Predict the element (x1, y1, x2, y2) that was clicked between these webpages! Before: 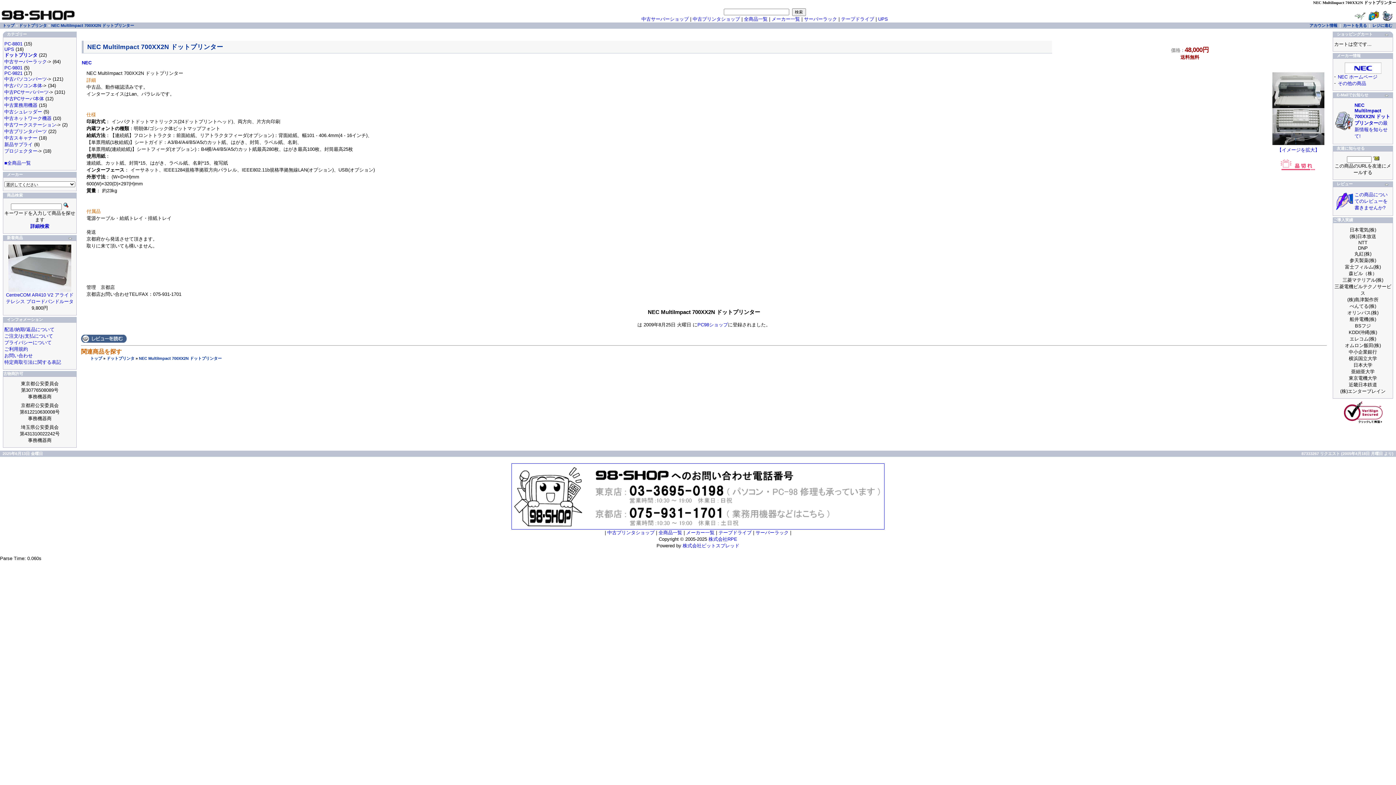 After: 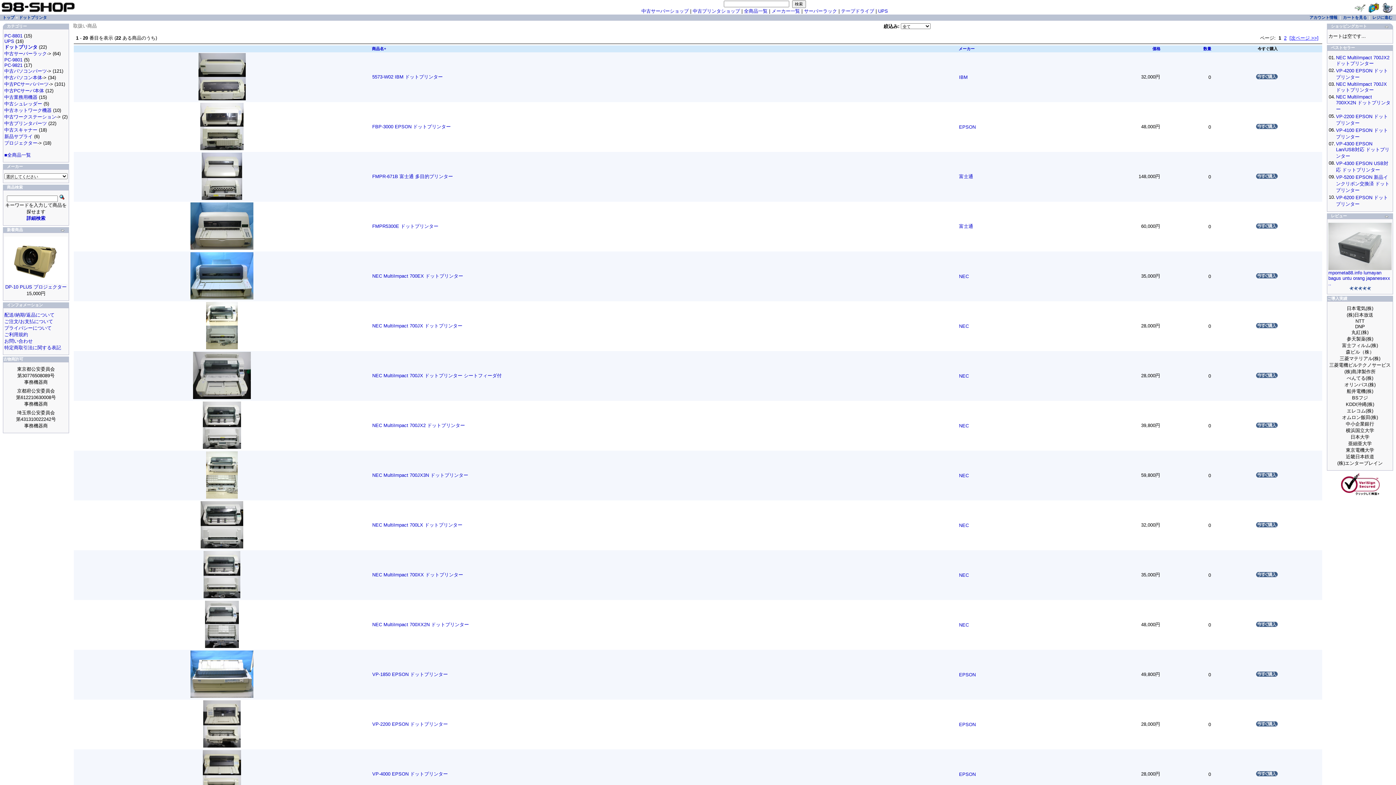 Action: bbox: (4, 52, 37, 57) label: ドットプリンタ